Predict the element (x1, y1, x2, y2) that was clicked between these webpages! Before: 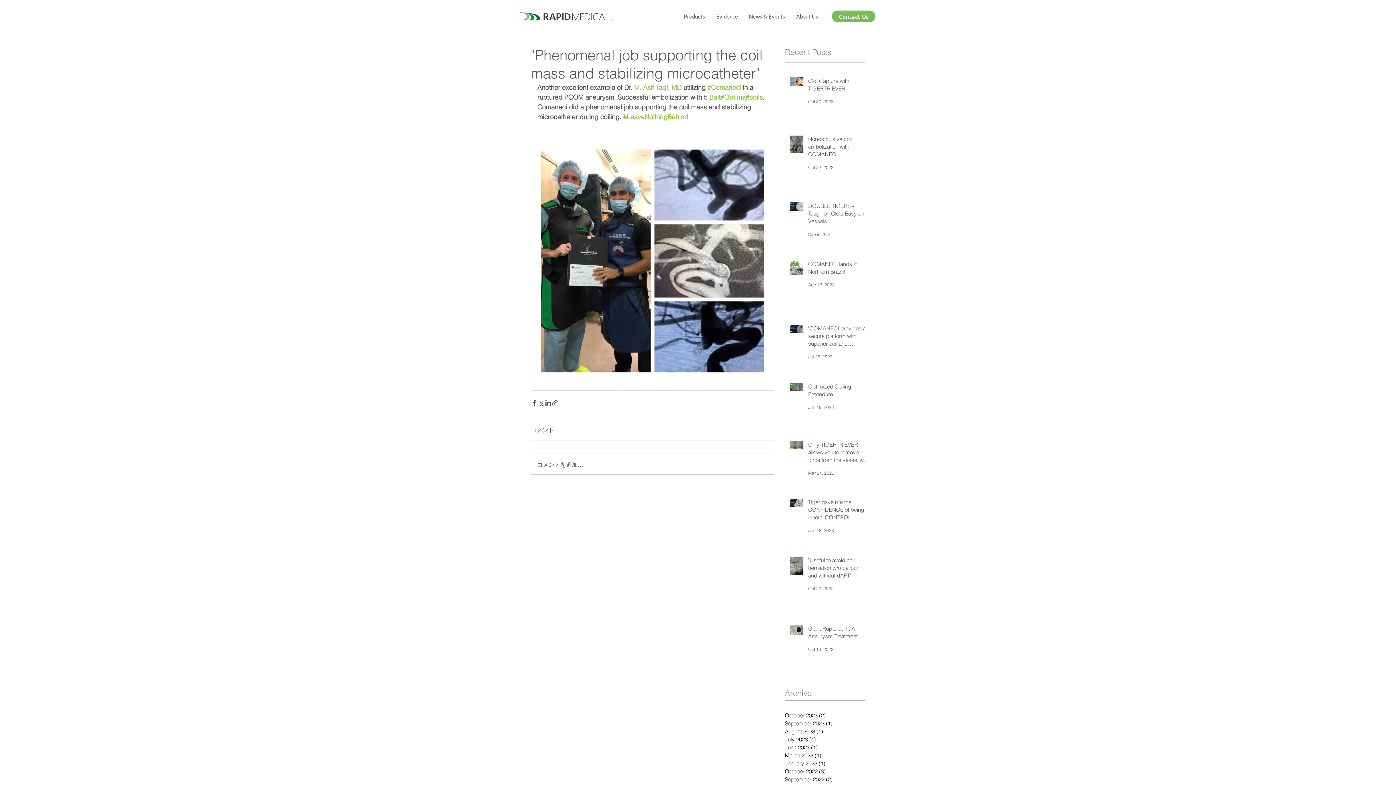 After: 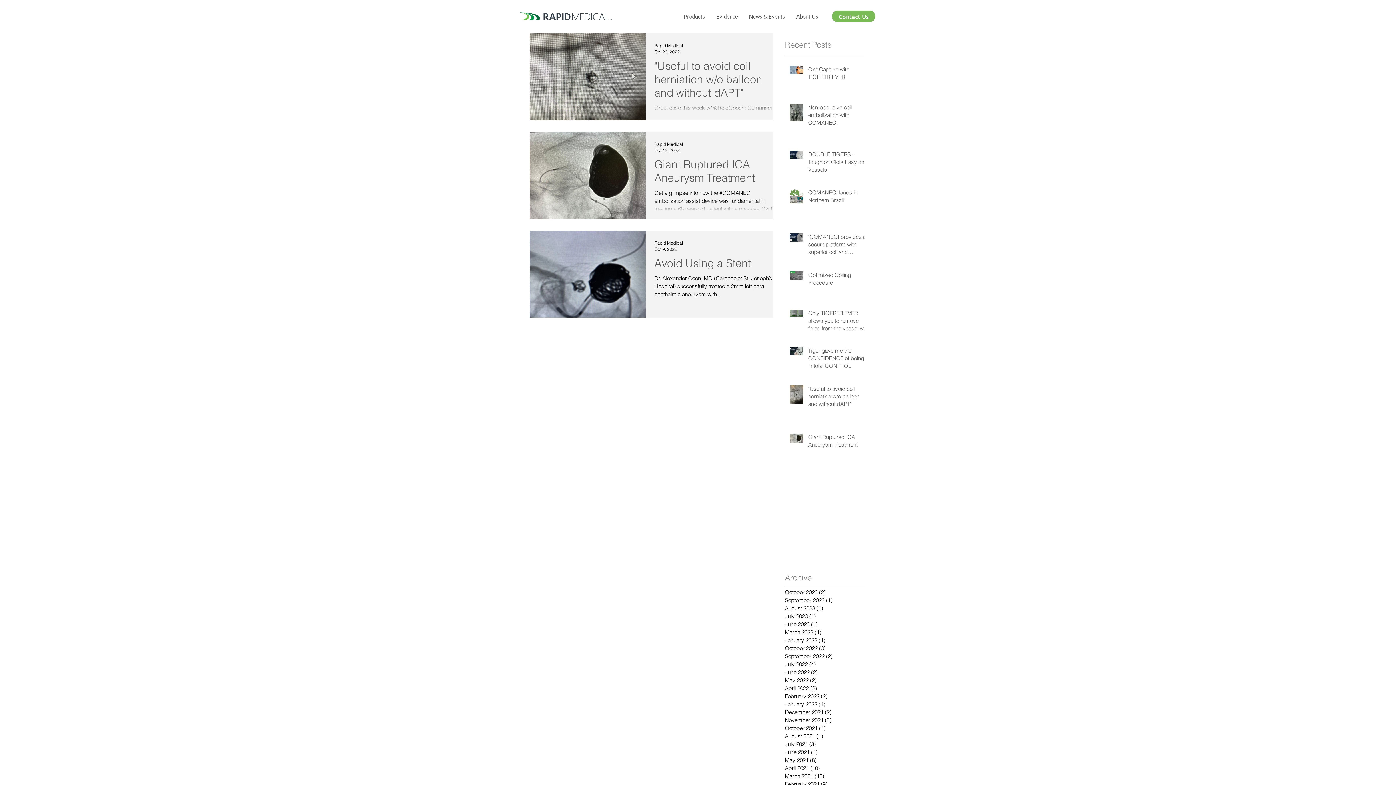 Action: label: October 2022 (3)
3 posts bbox: (785, 768, 861, 776)